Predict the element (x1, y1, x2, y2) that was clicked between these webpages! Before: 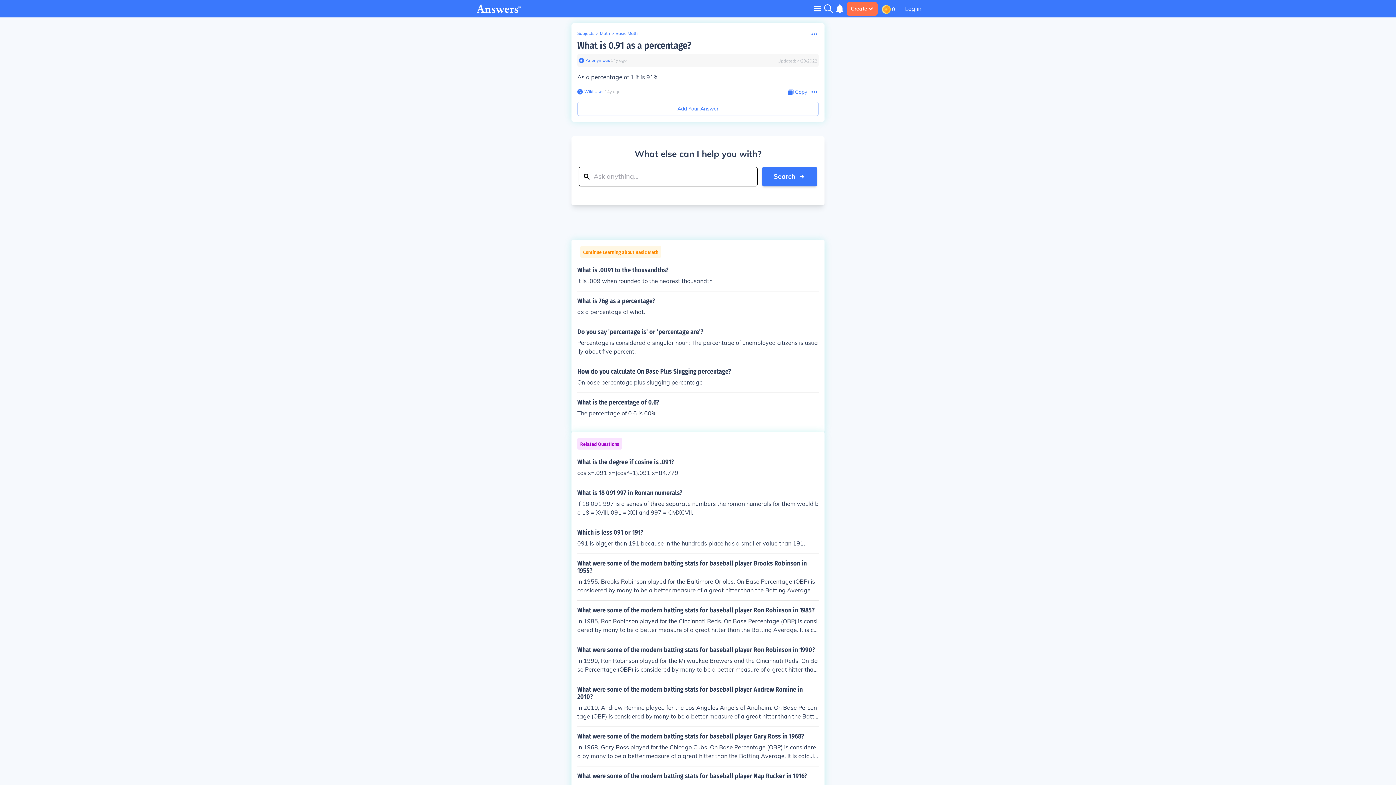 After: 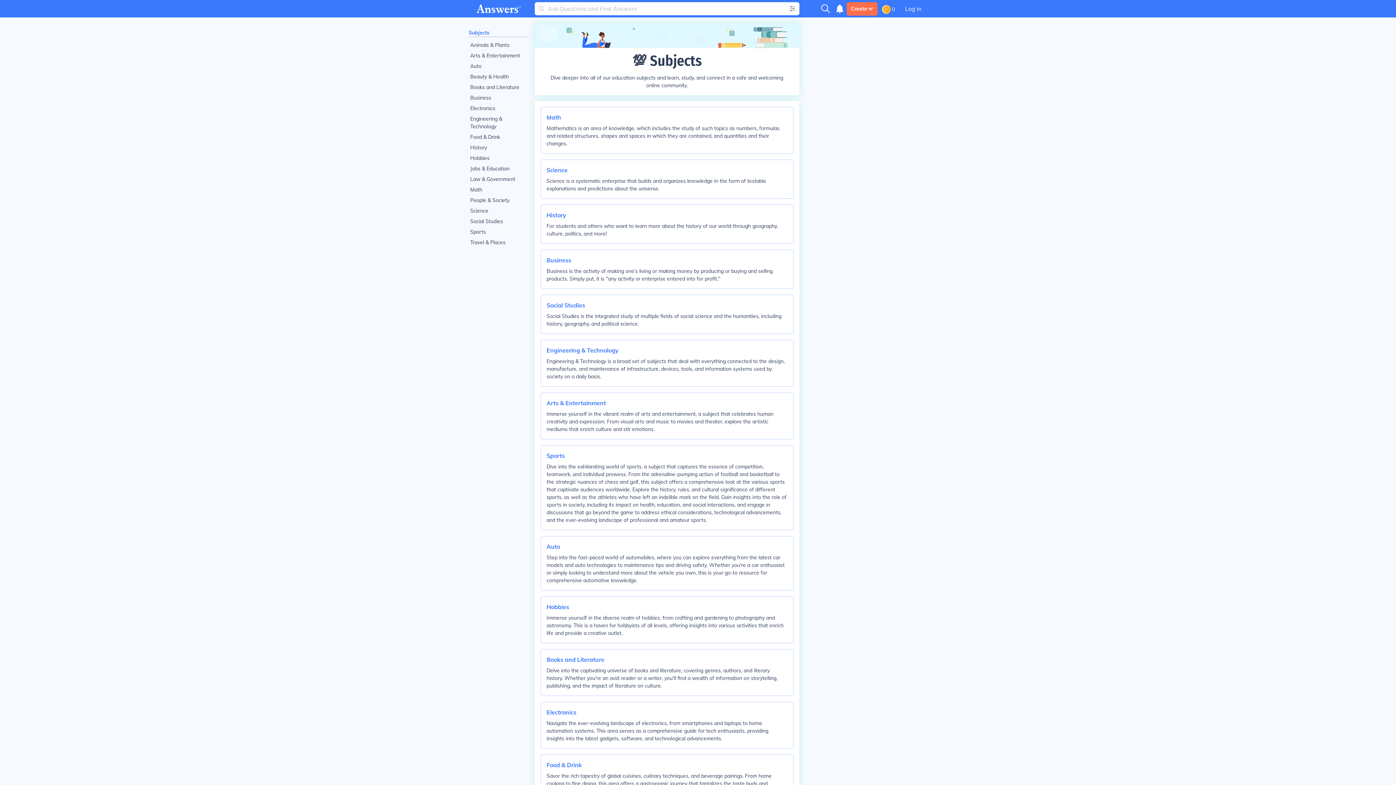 Action: bbox: (577, 30, 594, 36) label: Subjects